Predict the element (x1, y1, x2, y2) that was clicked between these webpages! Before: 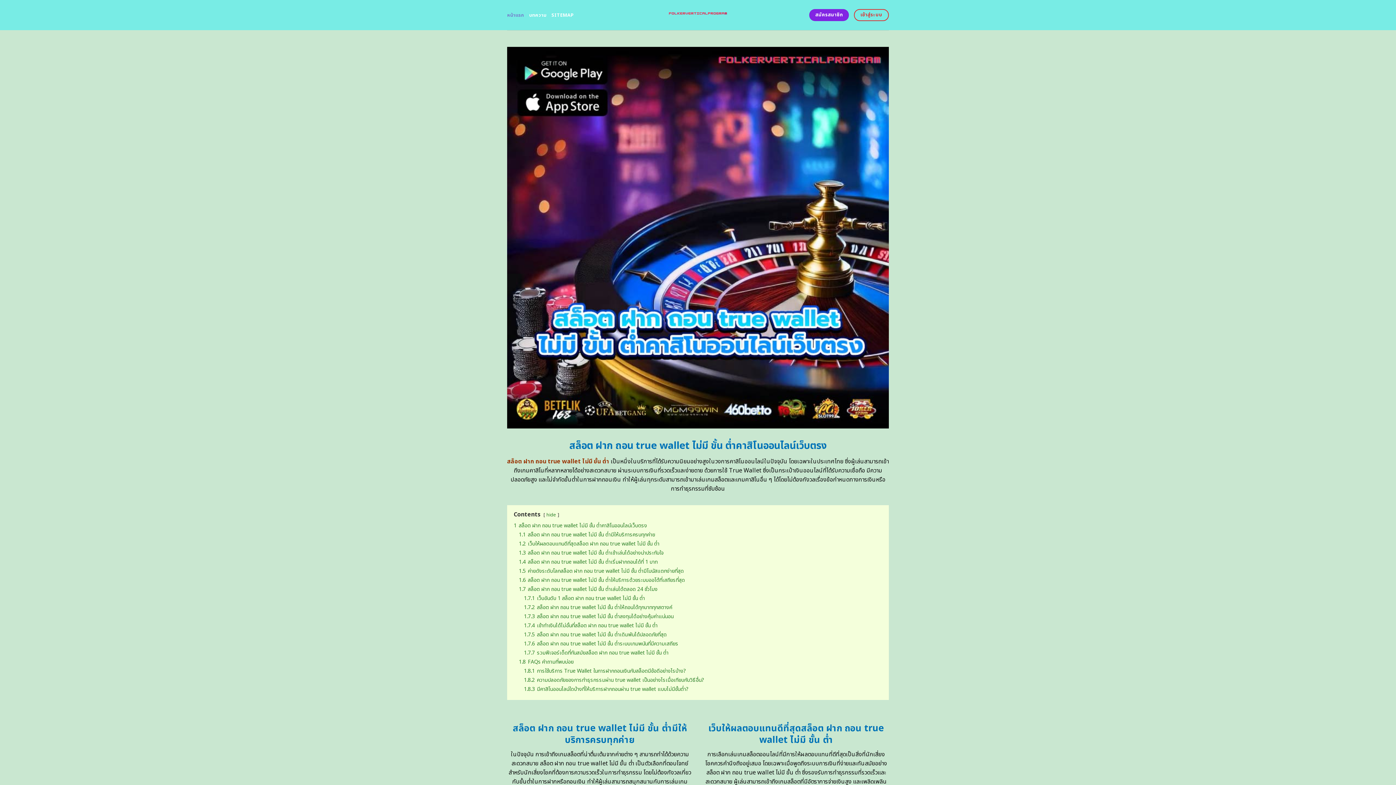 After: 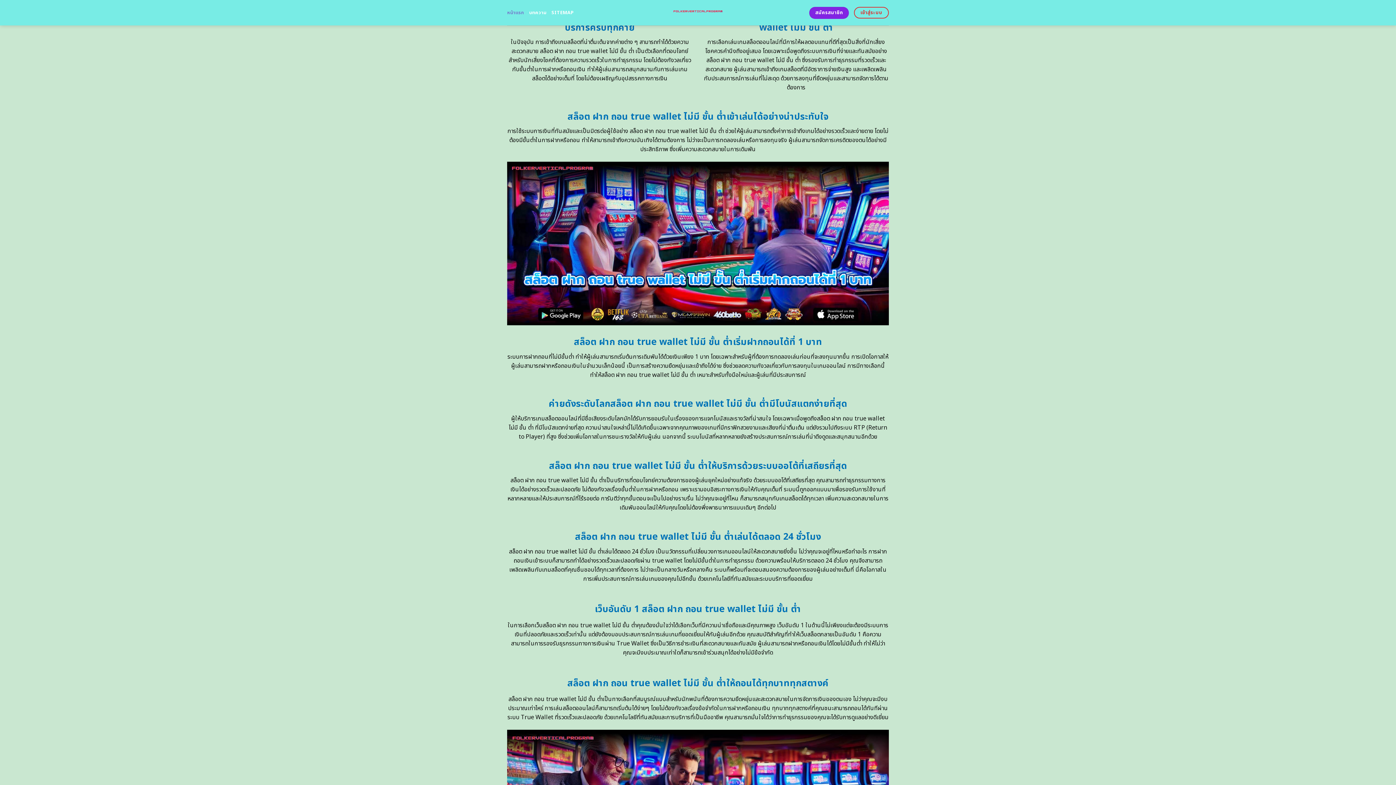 Action: label: 1.2 เว็บให้ผลตอบแทนดีที่สุดสล็อต ฝาก ถอน true wallet ไม่มี ขั้น ต่ำ bbox: (518, 540, 659, 547)